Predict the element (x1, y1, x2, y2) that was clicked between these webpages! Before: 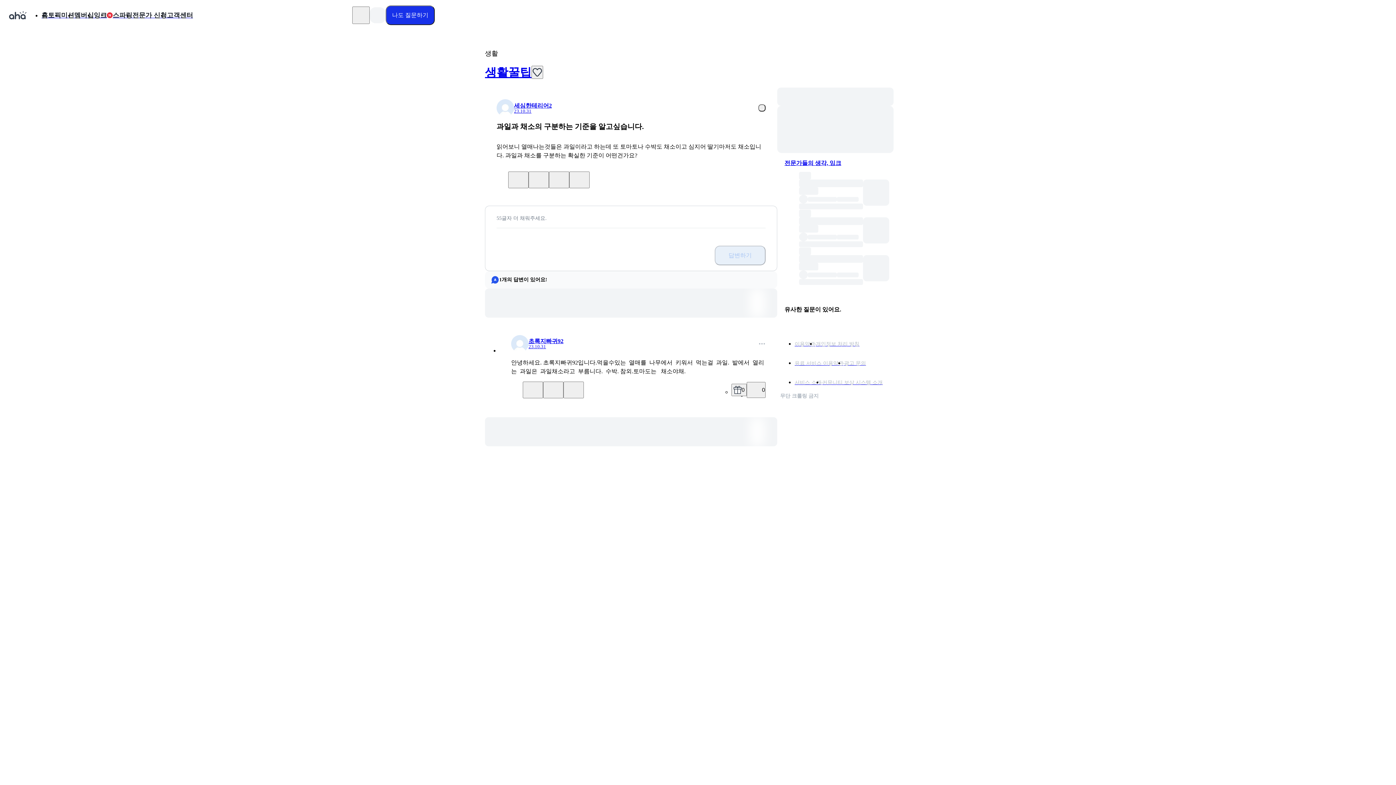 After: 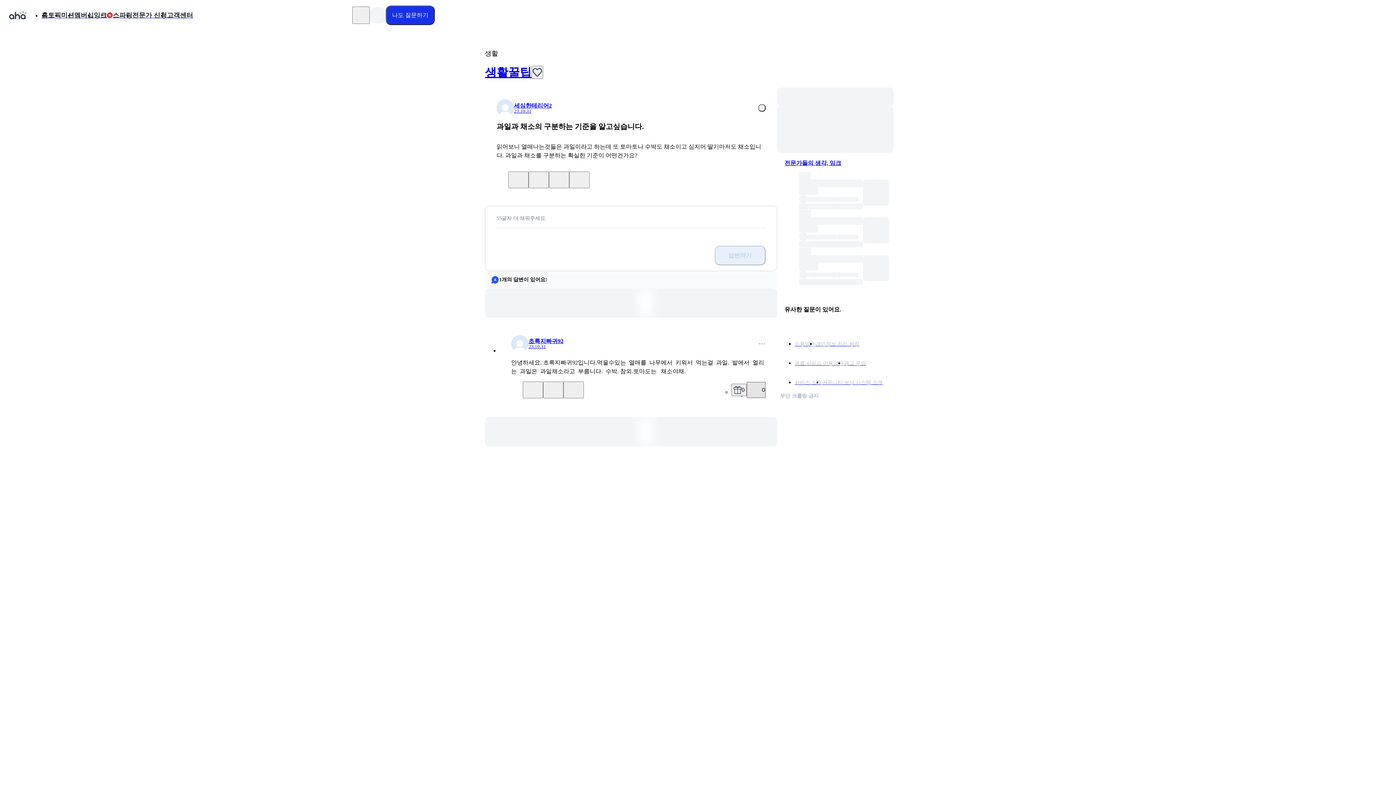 Action: label: 0 bbox: (746, 382, 765, 398)